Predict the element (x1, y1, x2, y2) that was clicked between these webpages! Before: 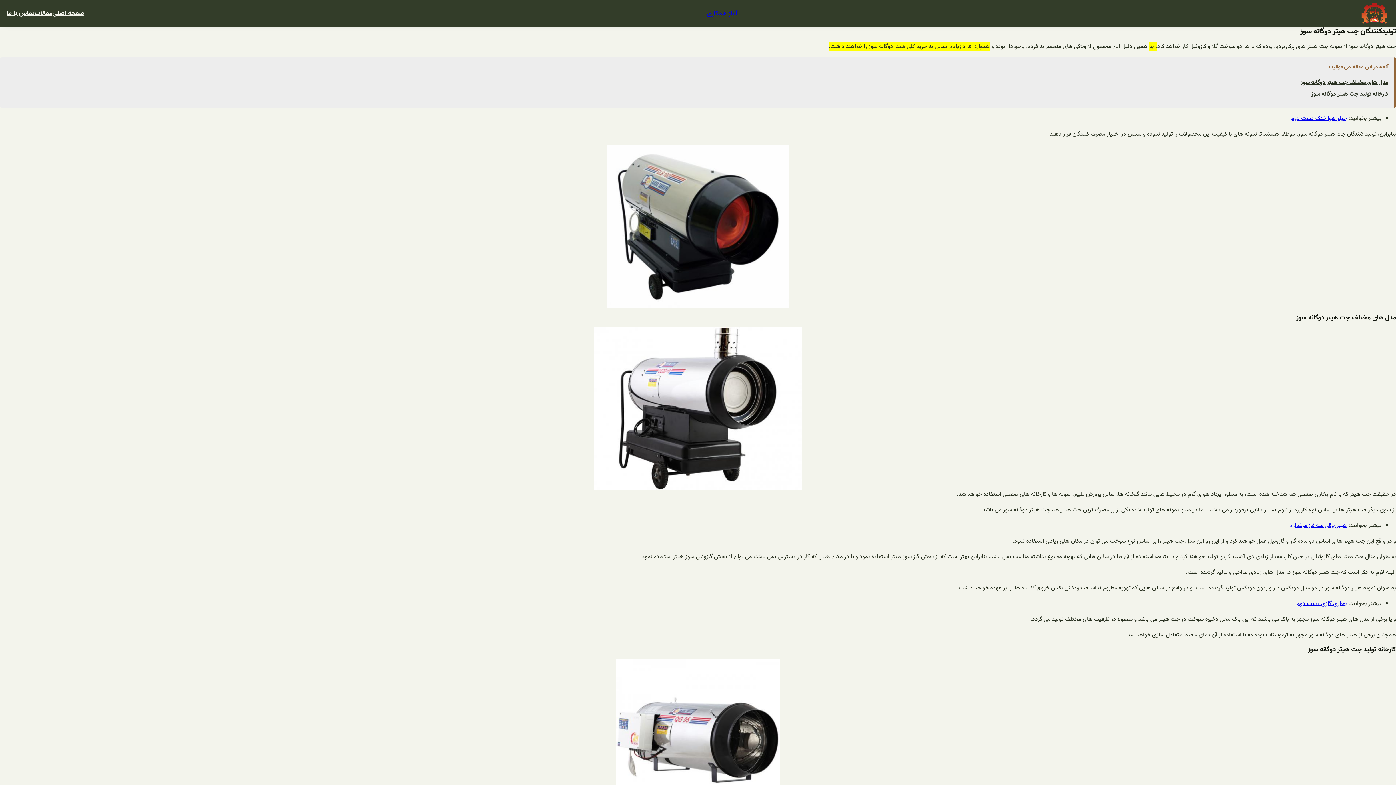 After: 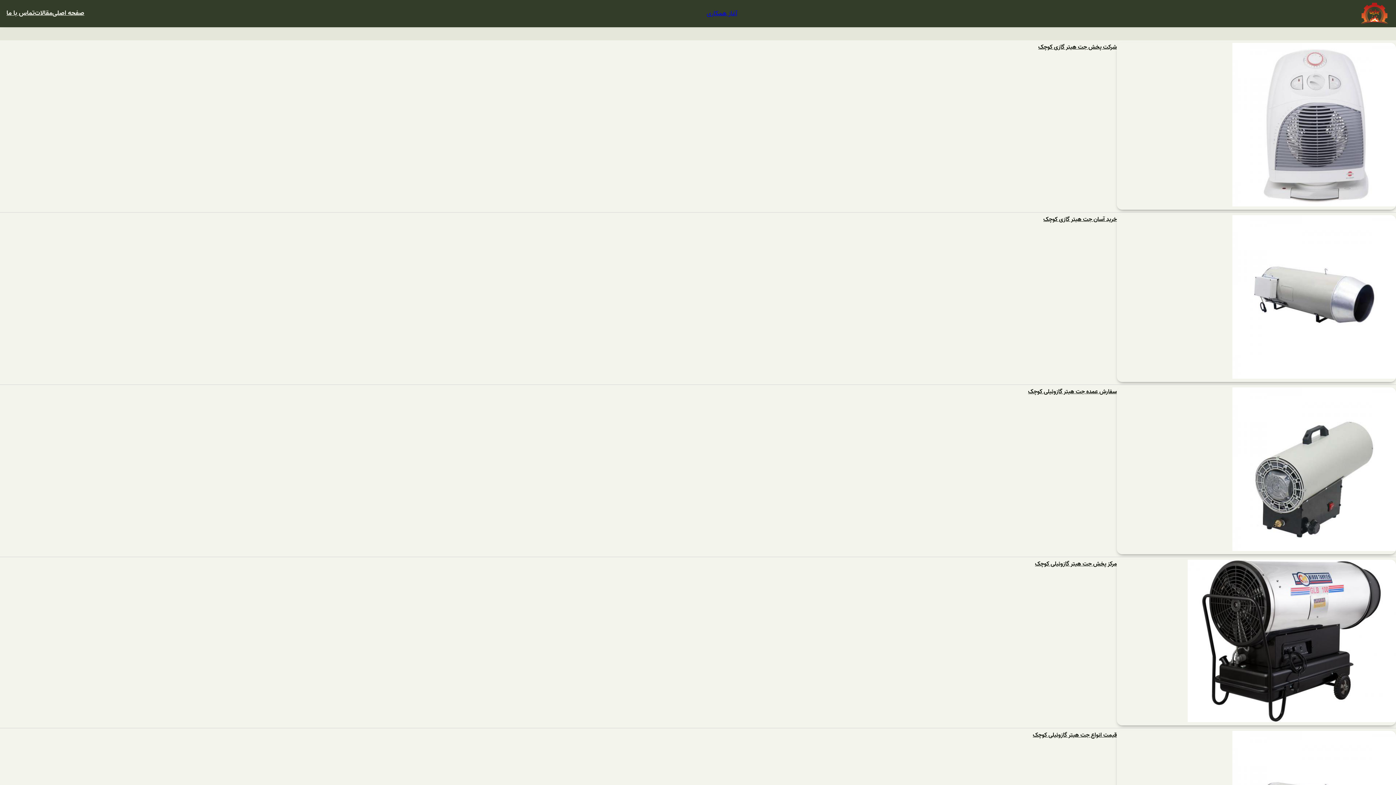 Action: bbox: (34, 8, 52, 18) label: مقالات